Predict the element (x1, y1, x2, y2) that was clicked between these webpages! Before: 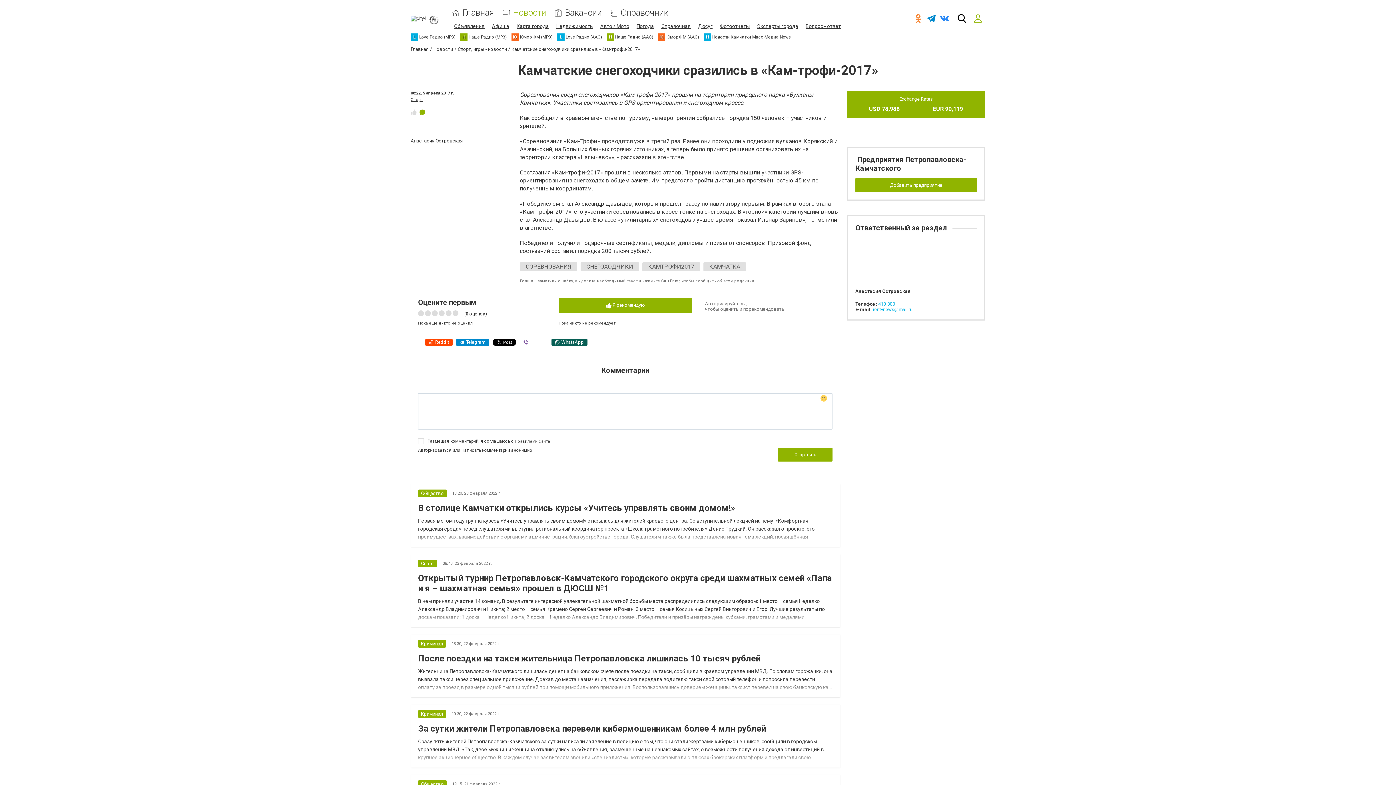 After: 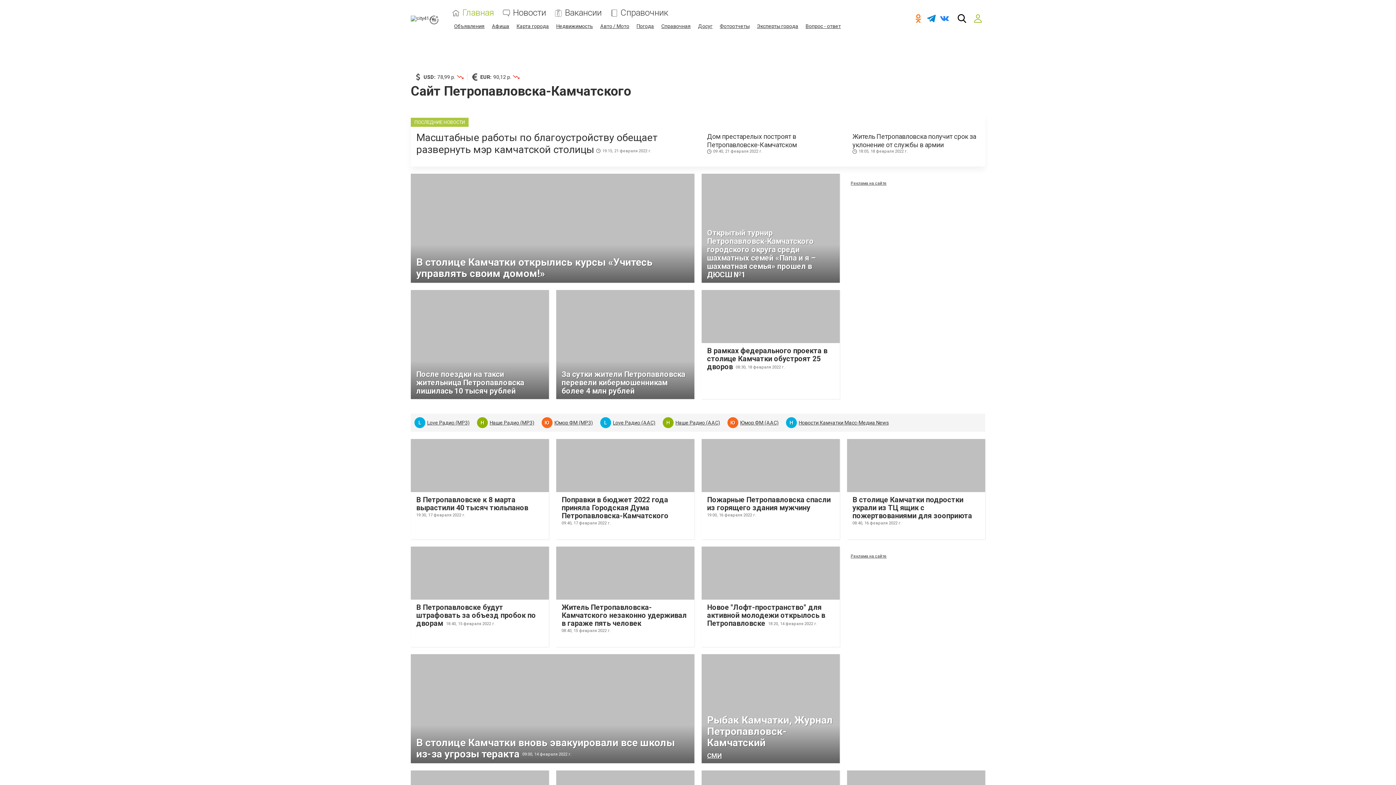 Action: label: Главная bbox: (462, 8, 494, 17)